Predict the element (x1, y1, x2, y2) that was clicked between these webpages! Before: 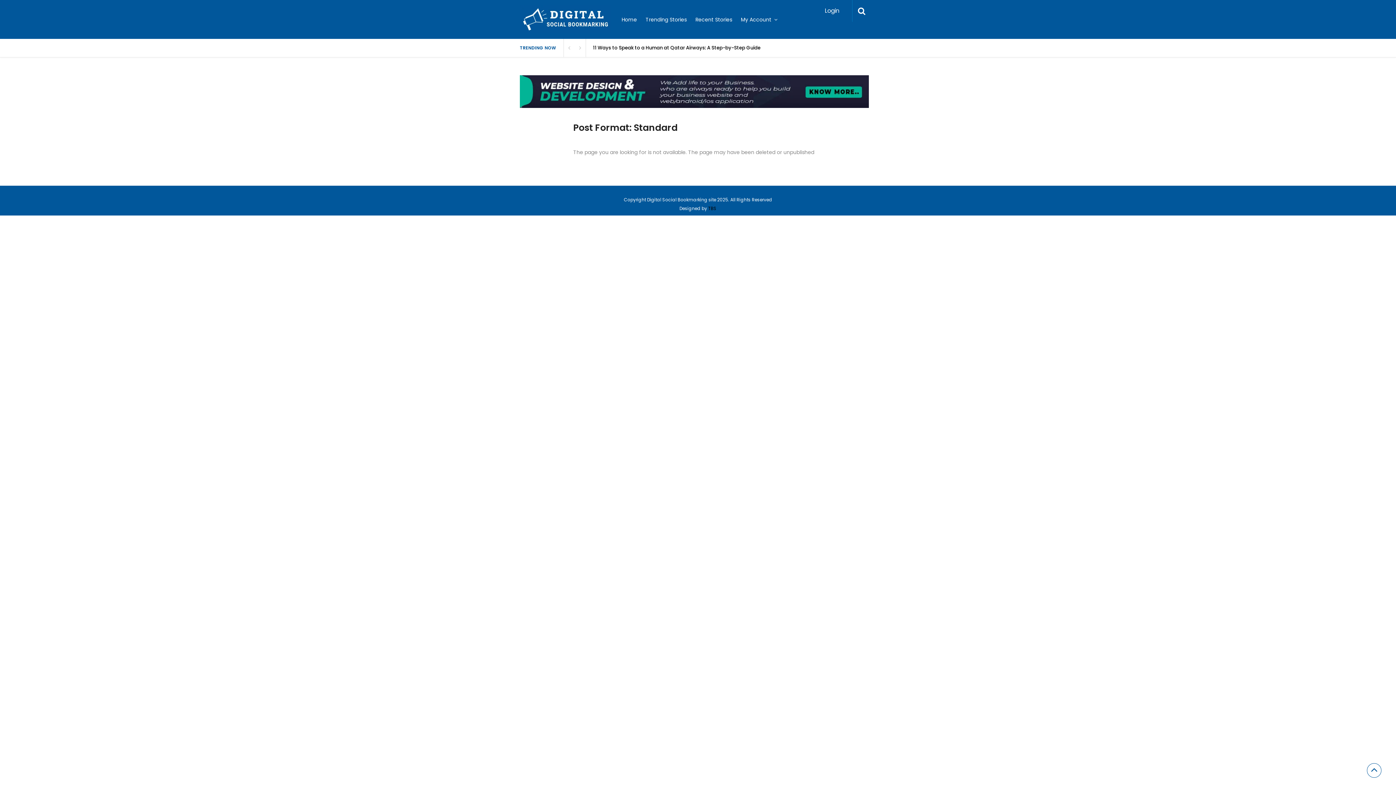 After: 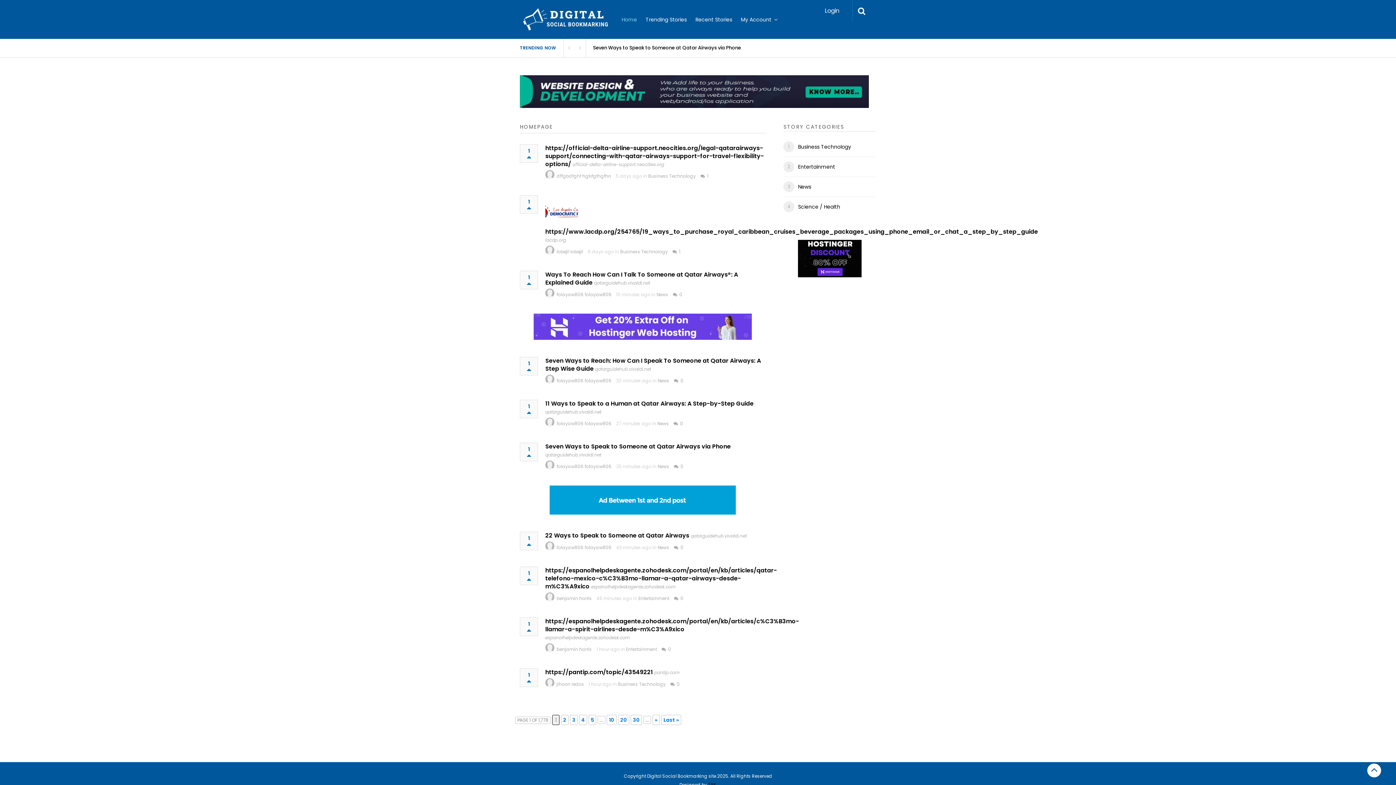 Action: label: Home bbox: (618, 8, 640, 30)